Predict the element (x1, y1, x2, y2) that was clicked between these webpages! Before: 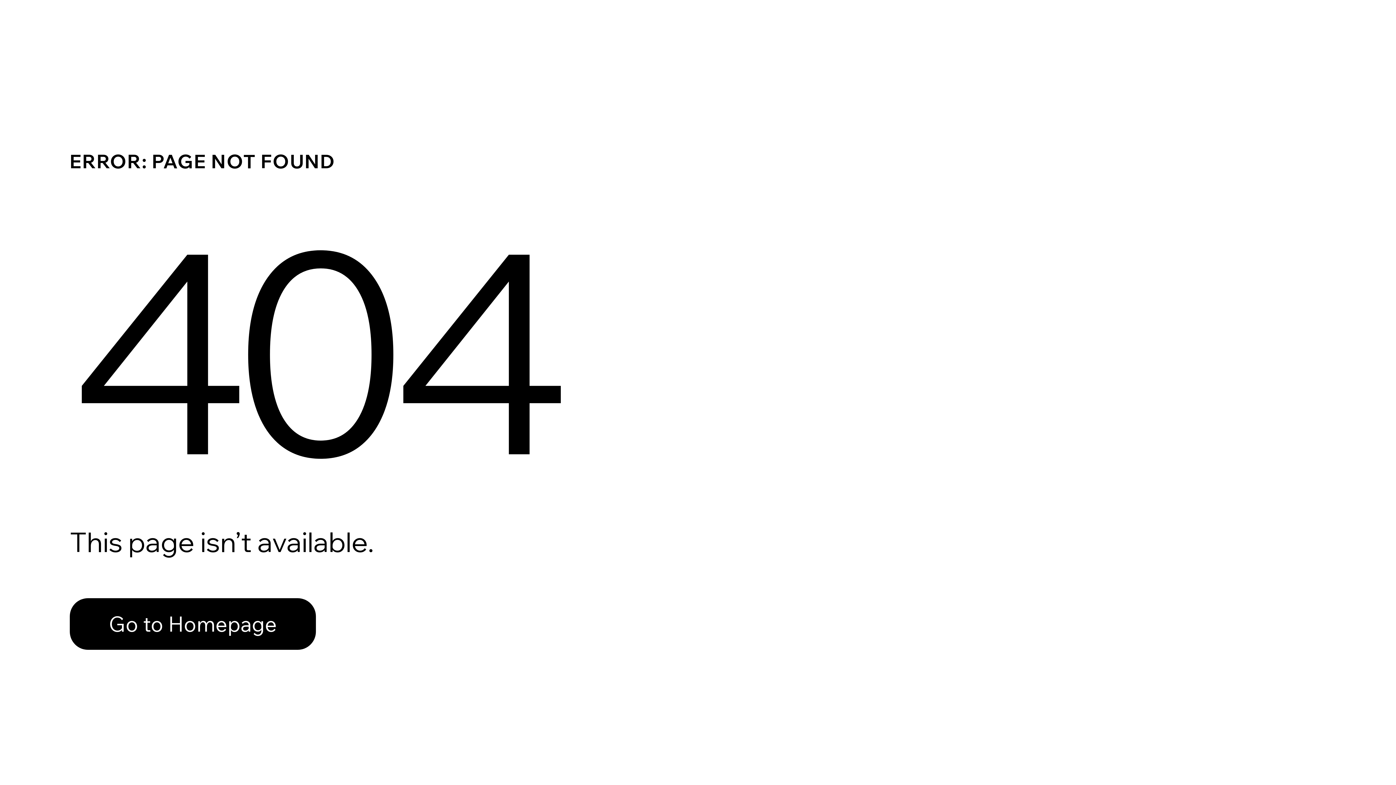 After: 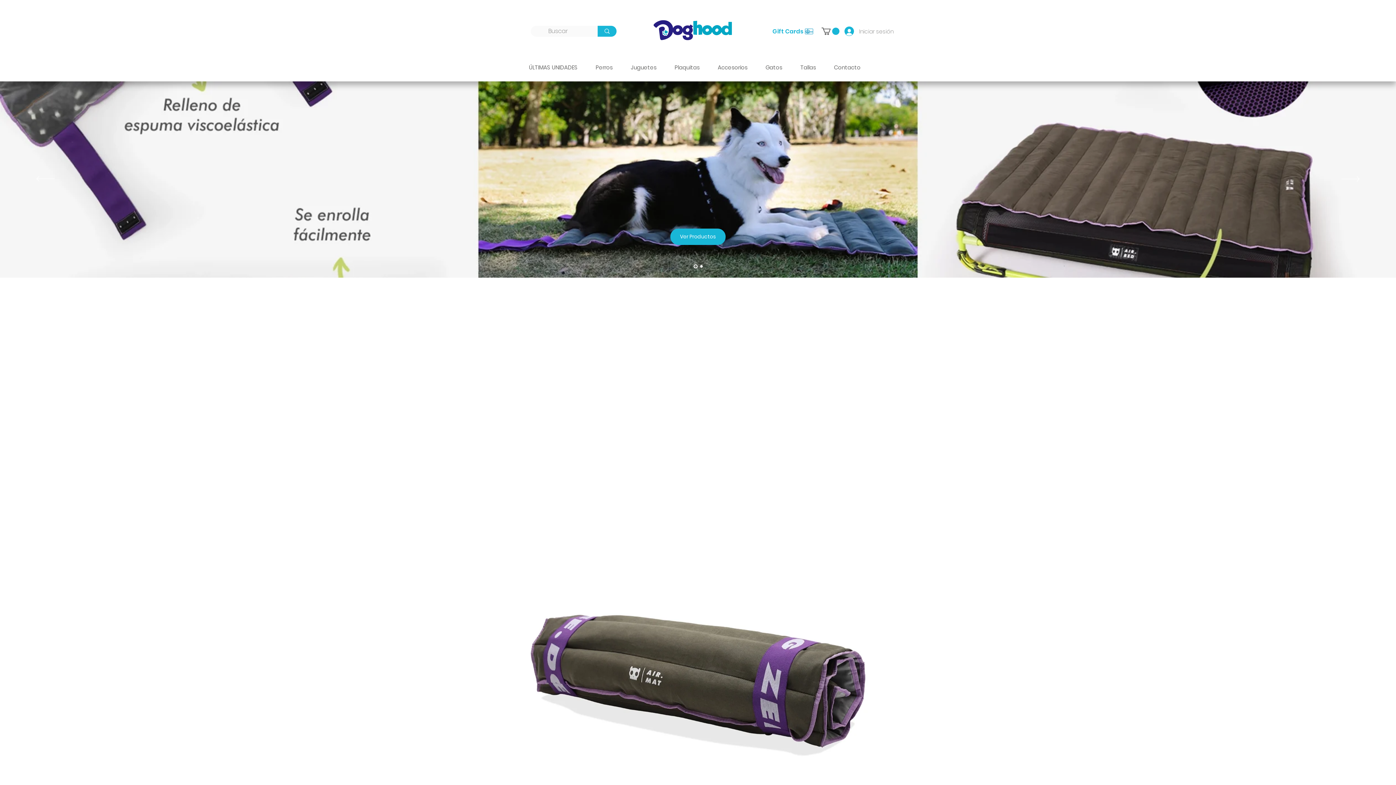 Action: bbox: (69, 582, 768, 659) label: Go to Homepage